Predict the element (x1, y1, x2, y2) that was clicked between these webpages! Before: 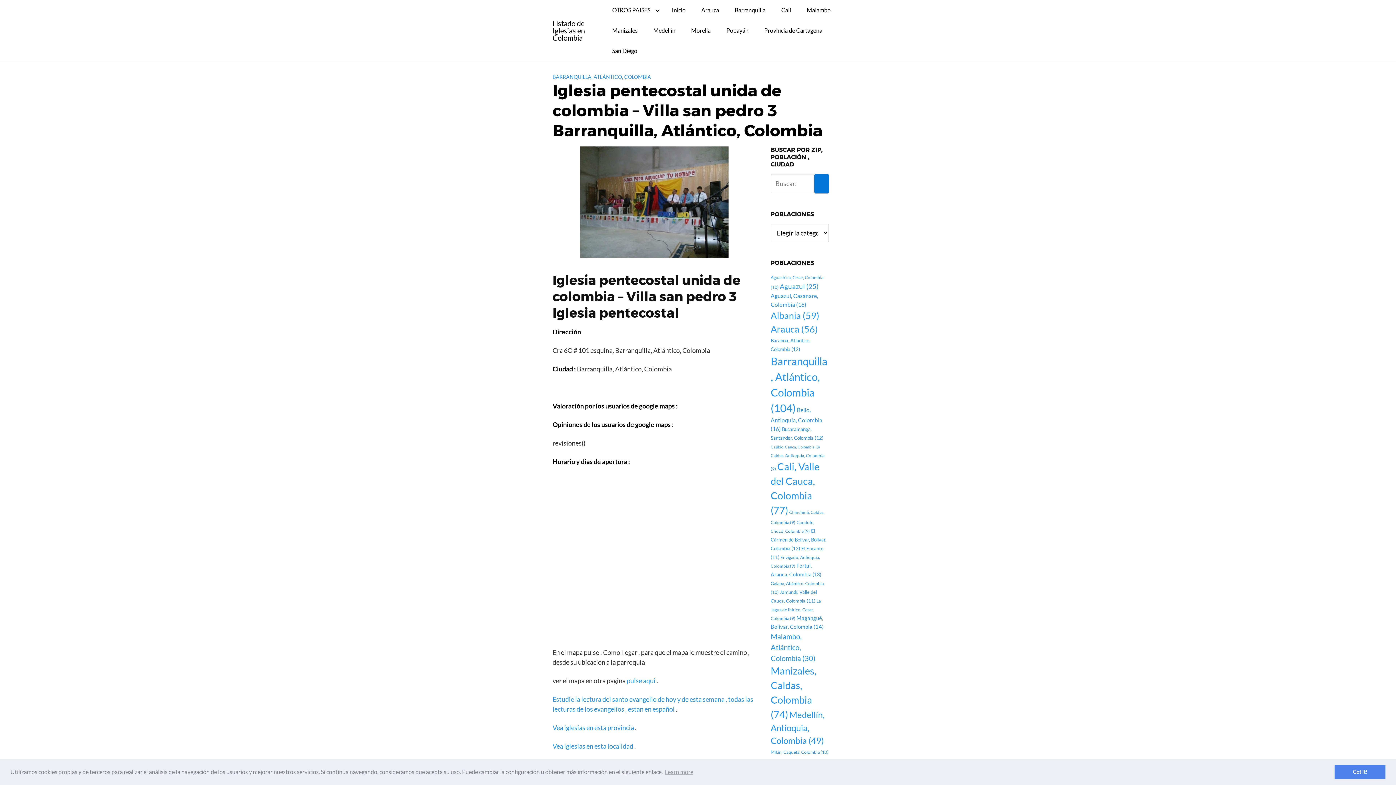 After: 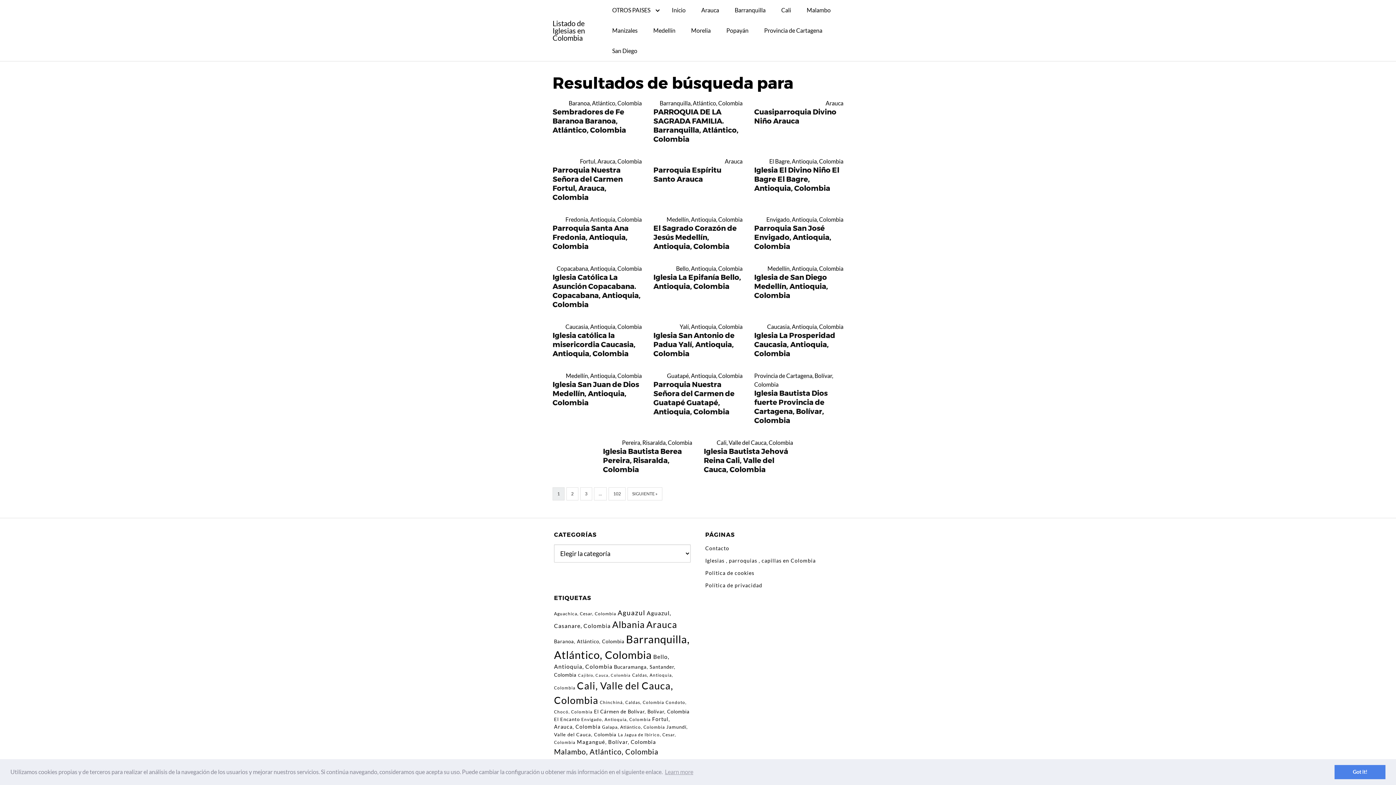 Action: bbox: (814, 174, 829, 193)